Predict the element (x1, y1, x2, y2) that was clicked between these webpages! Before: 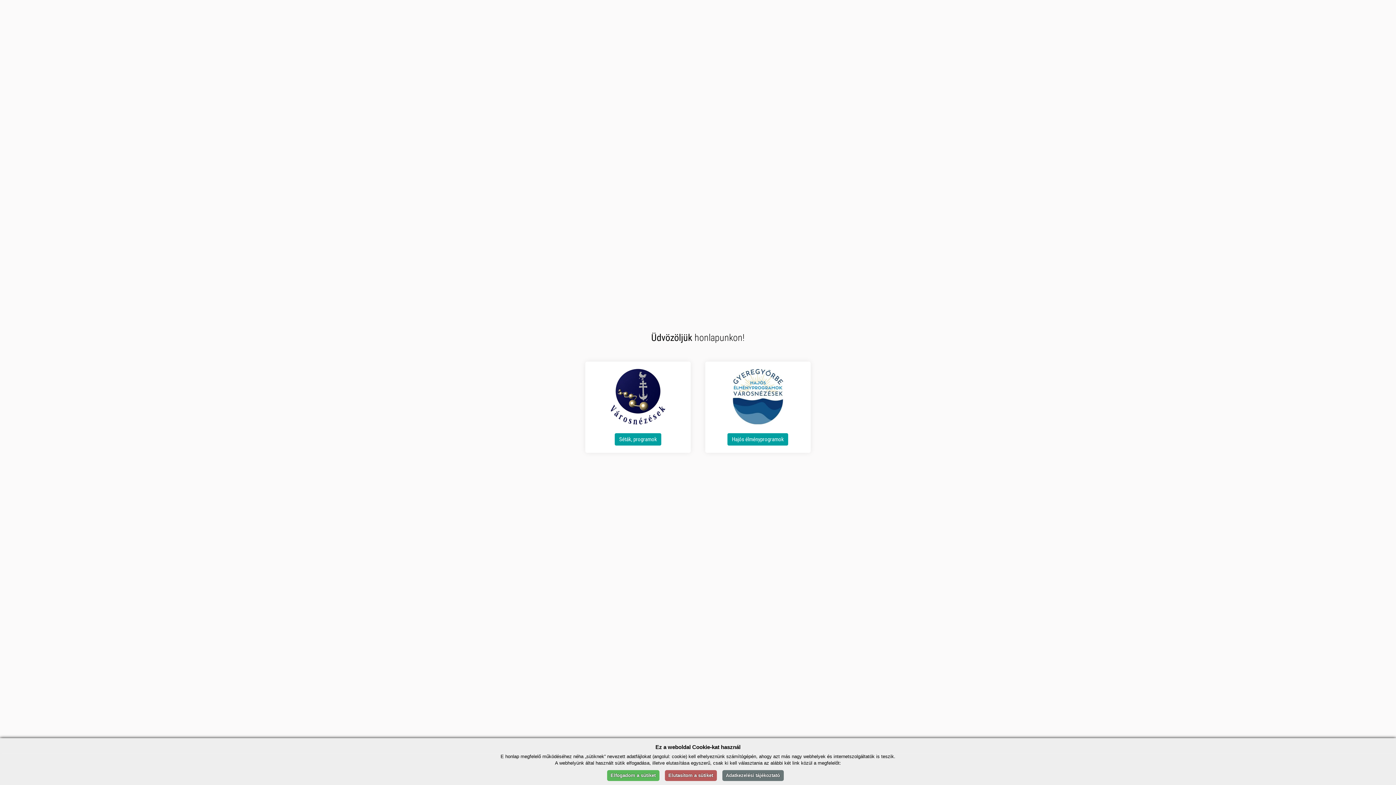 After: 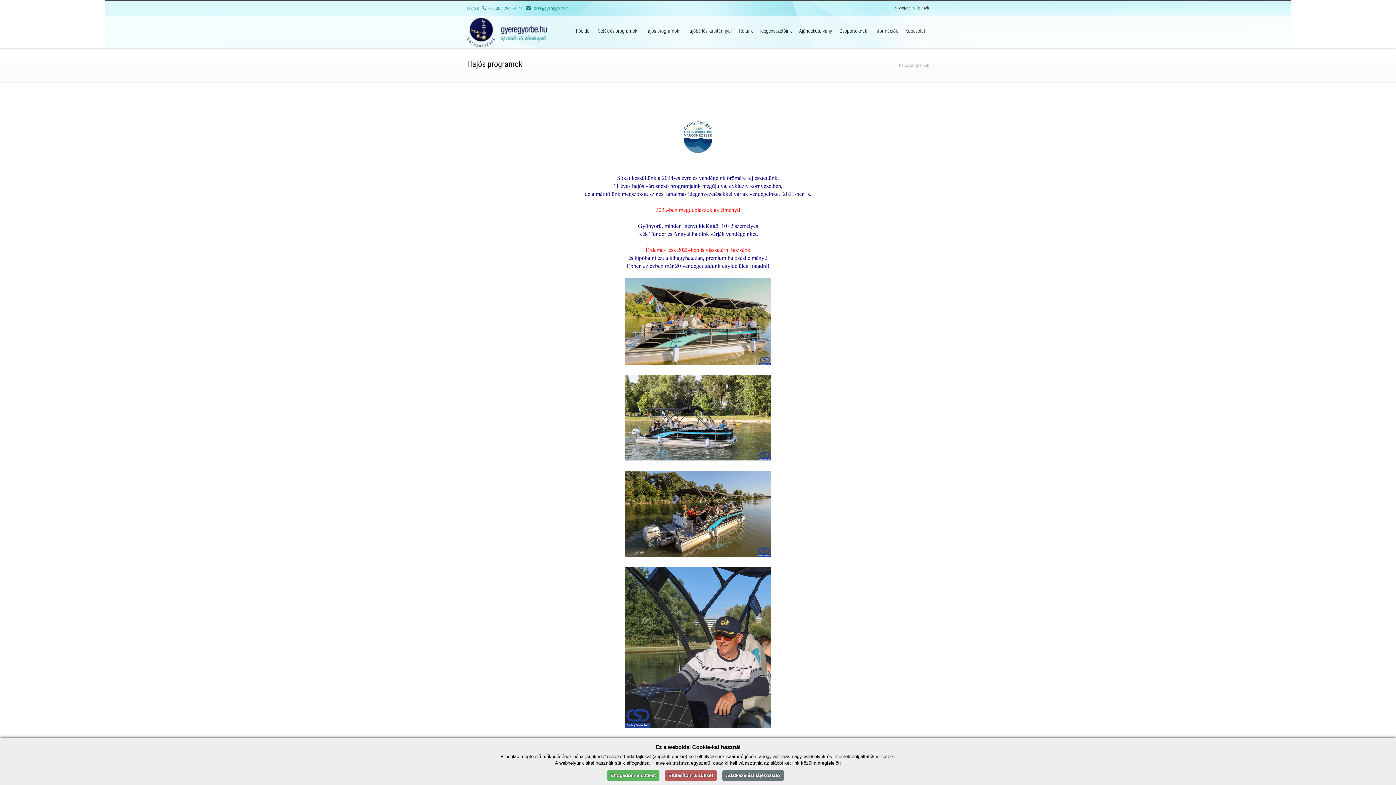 Action: bbox: (730, 426, 785, 433)